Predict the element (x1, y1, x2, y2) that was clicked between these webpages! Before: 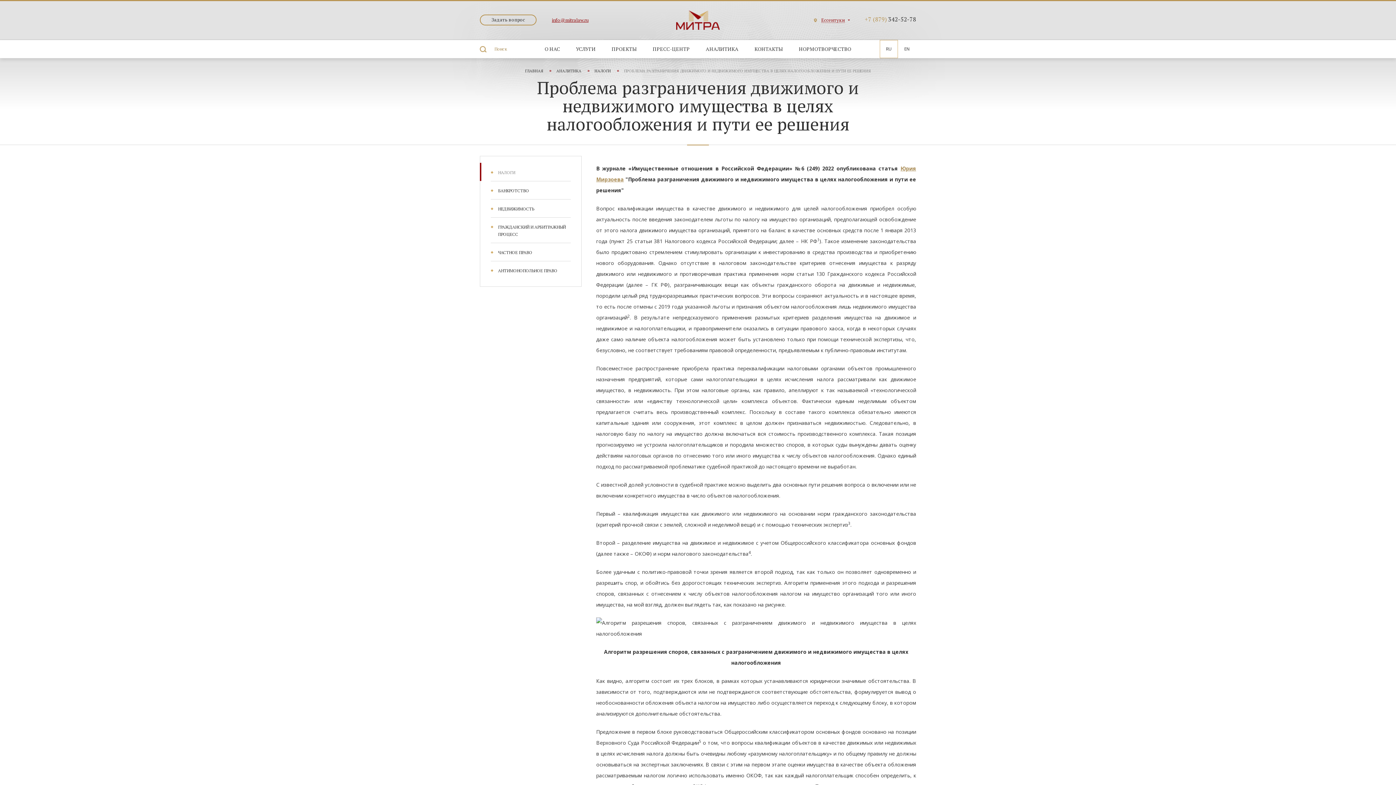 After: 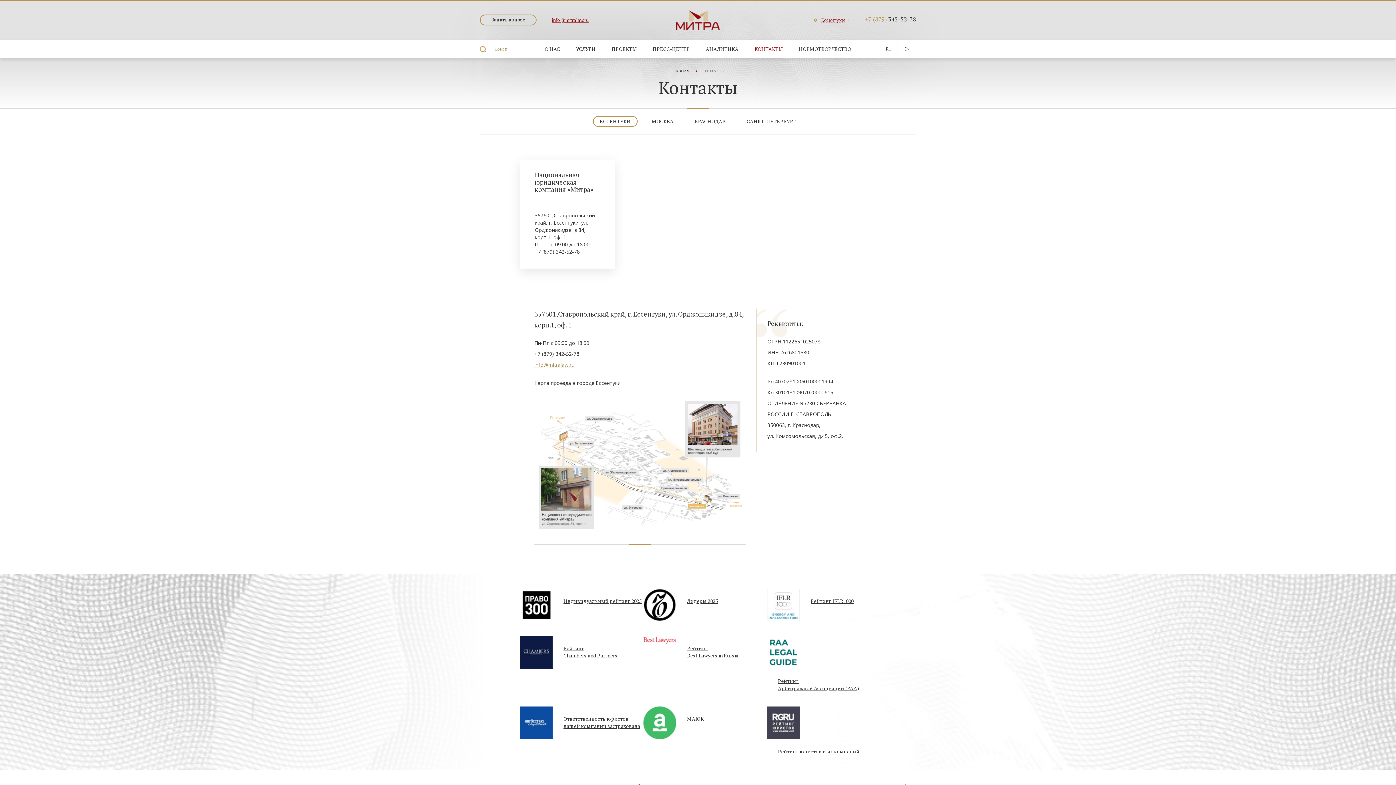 Action: bbox: (746, 40, 791, 58) label: КОНТАКТЫ